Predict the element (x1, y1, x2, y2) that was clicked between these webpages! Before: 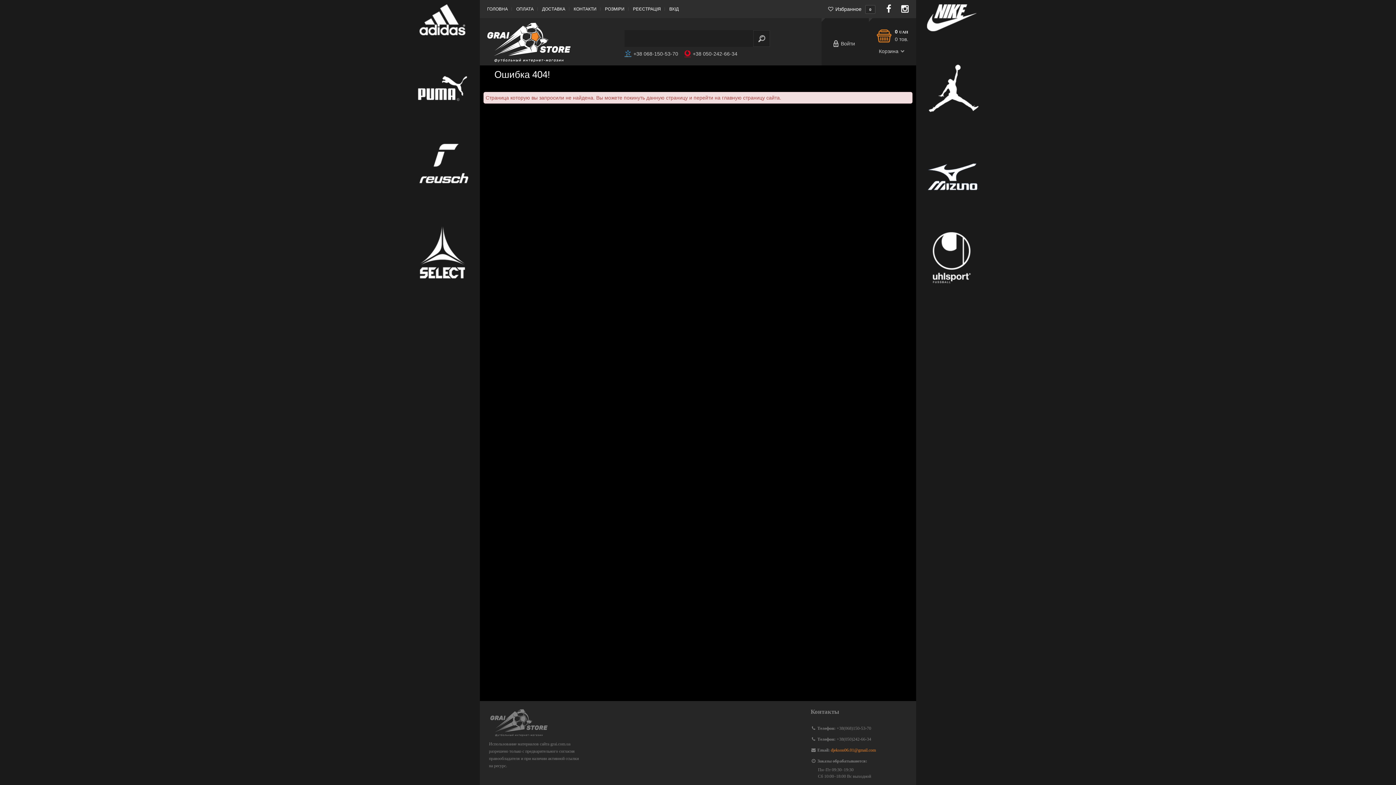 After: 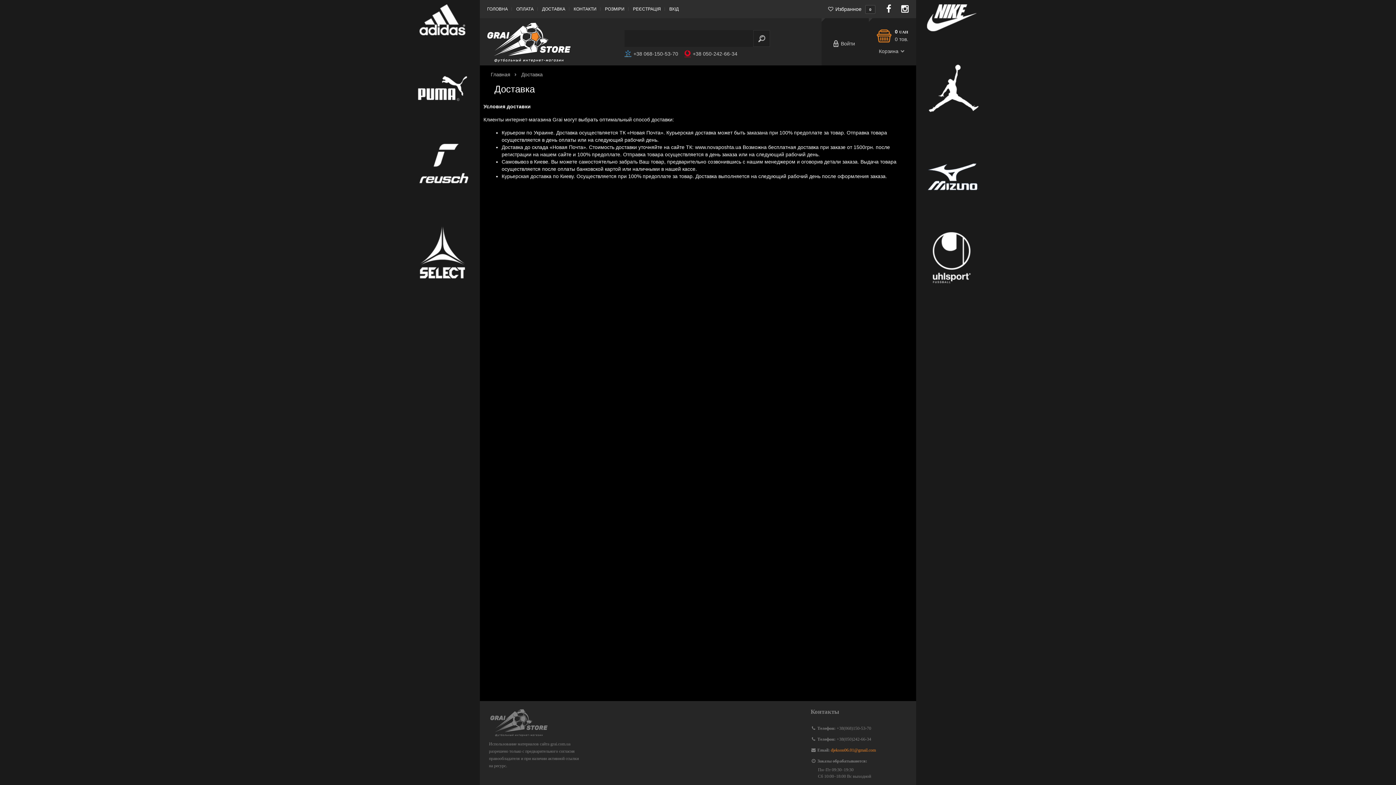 Action: label: ДОСТАВКА bbox: (542, 0, 565, 18)